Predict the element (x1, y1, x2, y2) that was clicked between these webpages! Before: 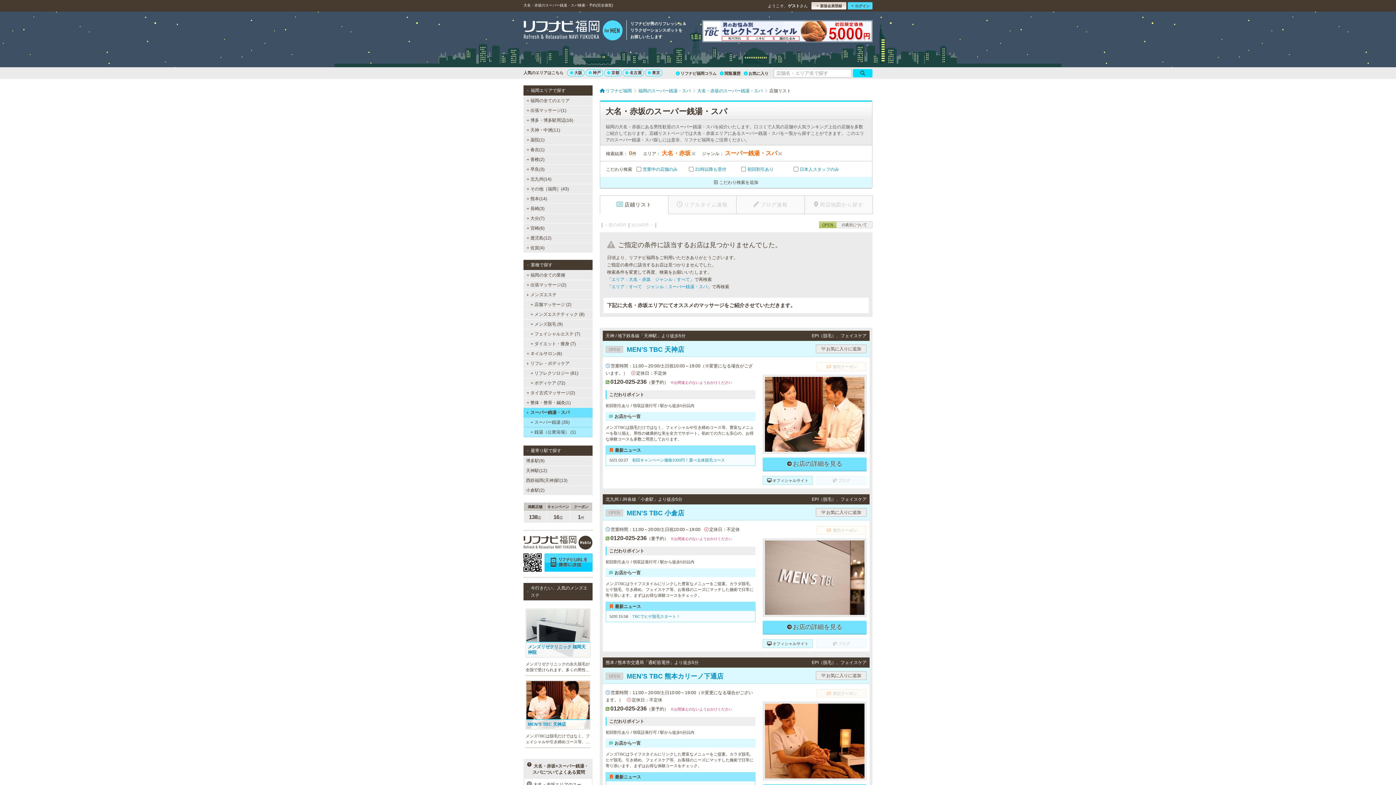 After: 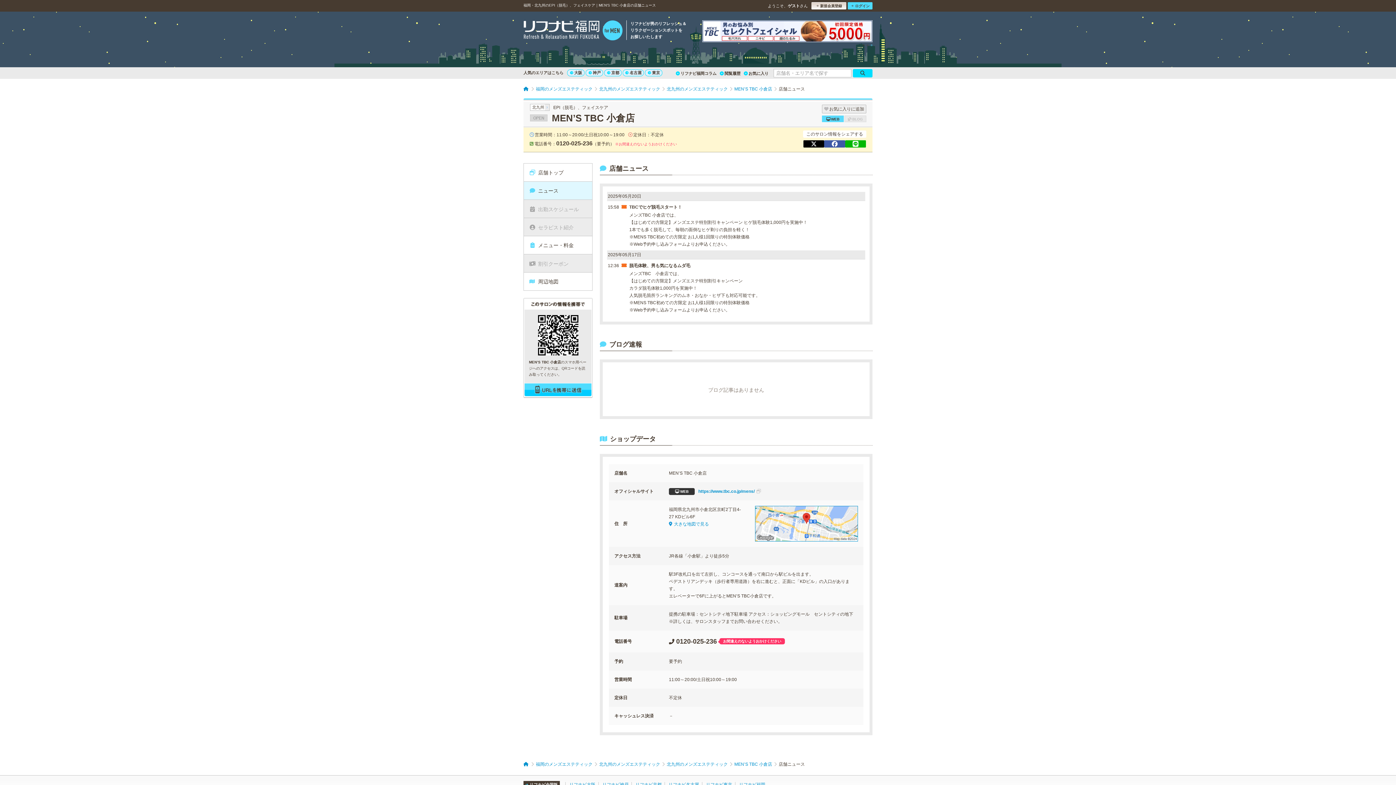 Action: bbox: (632, 614, 680, 618) label: TBCでヒゲ脱毛スタート！